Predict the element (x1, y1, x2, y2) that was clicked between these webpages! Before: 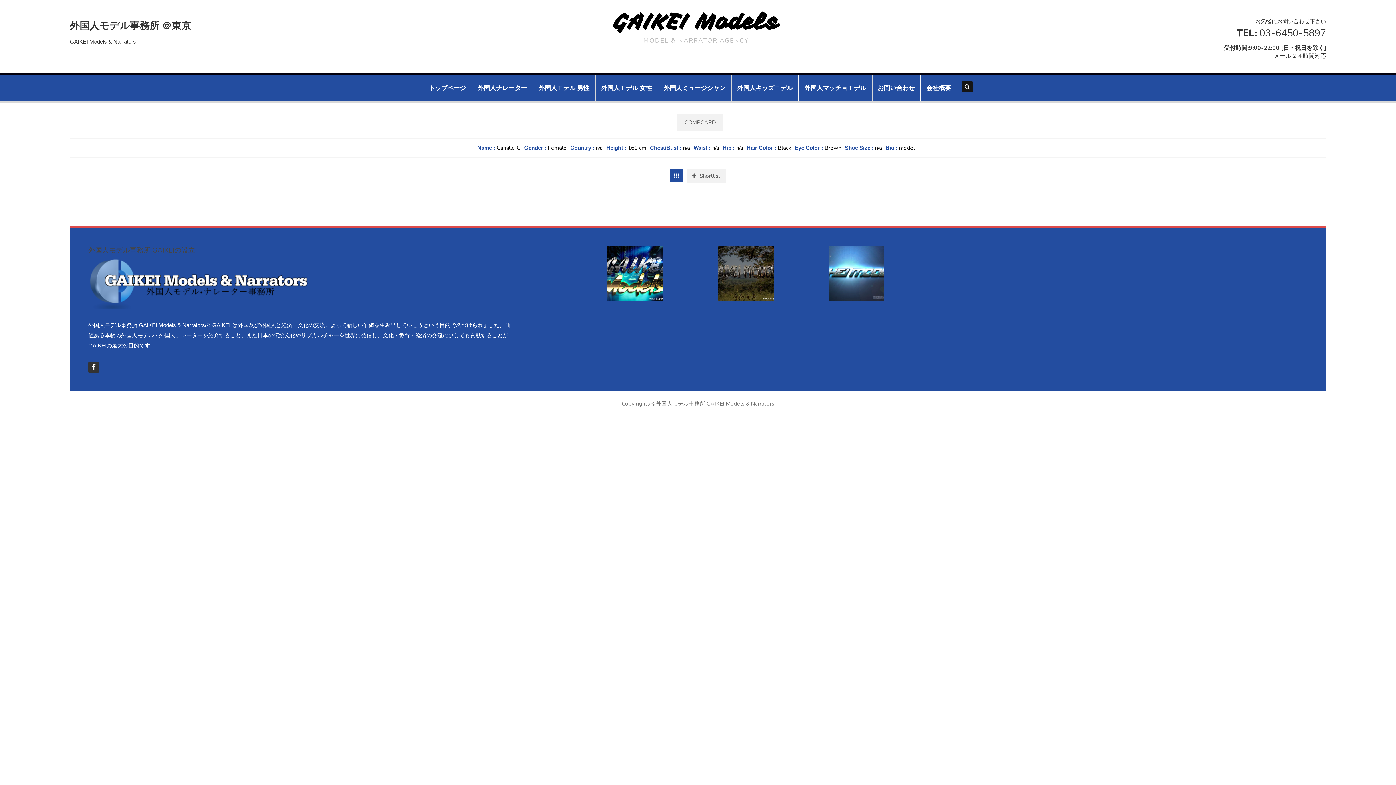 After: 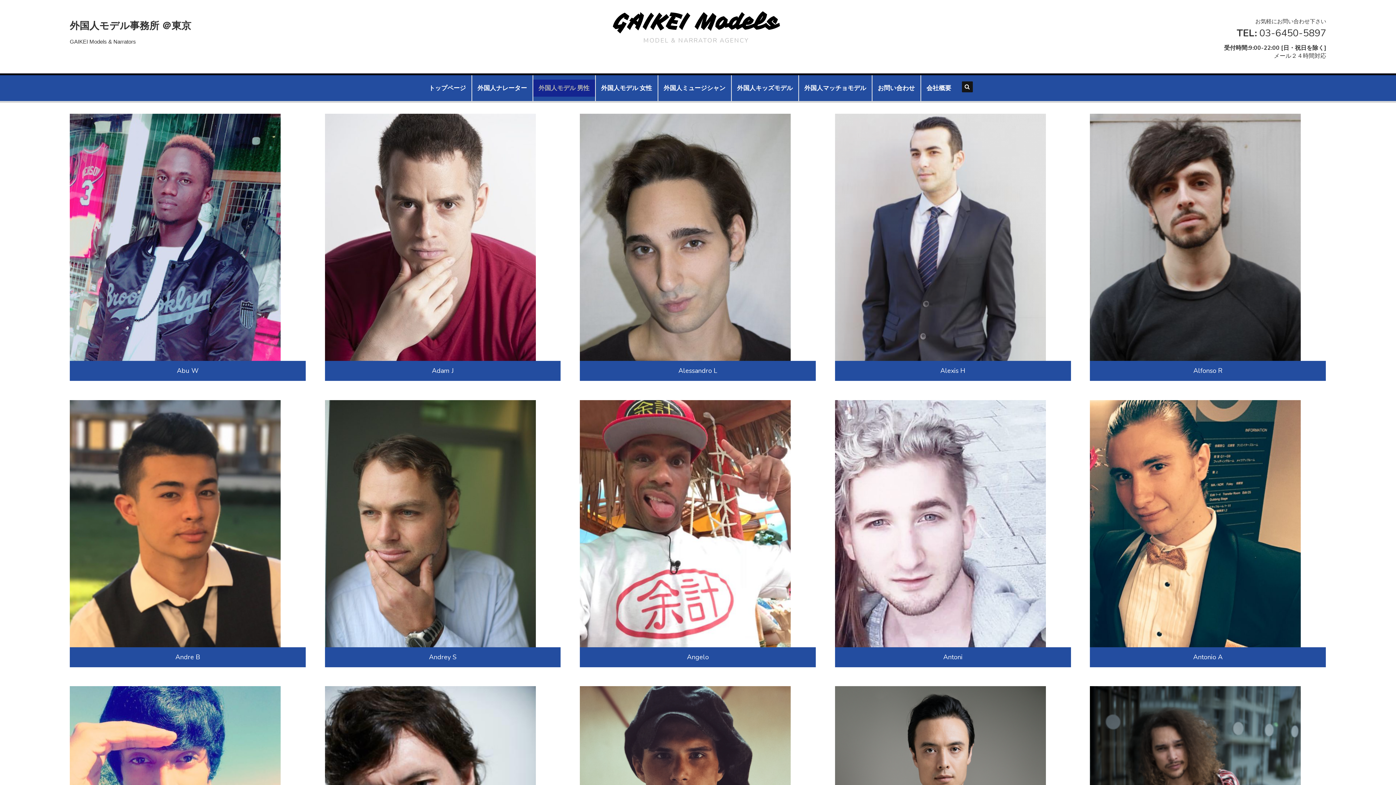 Action: bbox: (533, 79, 595, 96) label: 外国人モデル 男性